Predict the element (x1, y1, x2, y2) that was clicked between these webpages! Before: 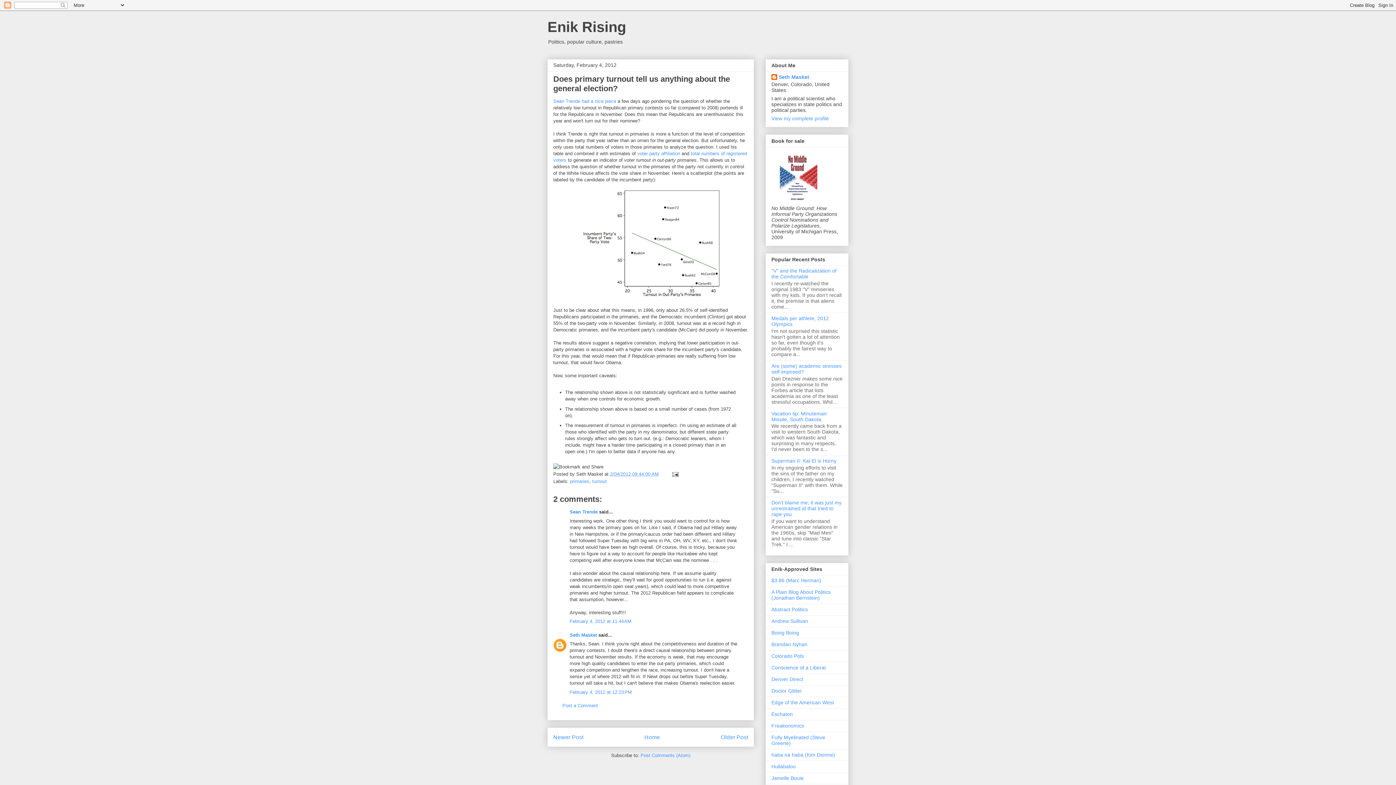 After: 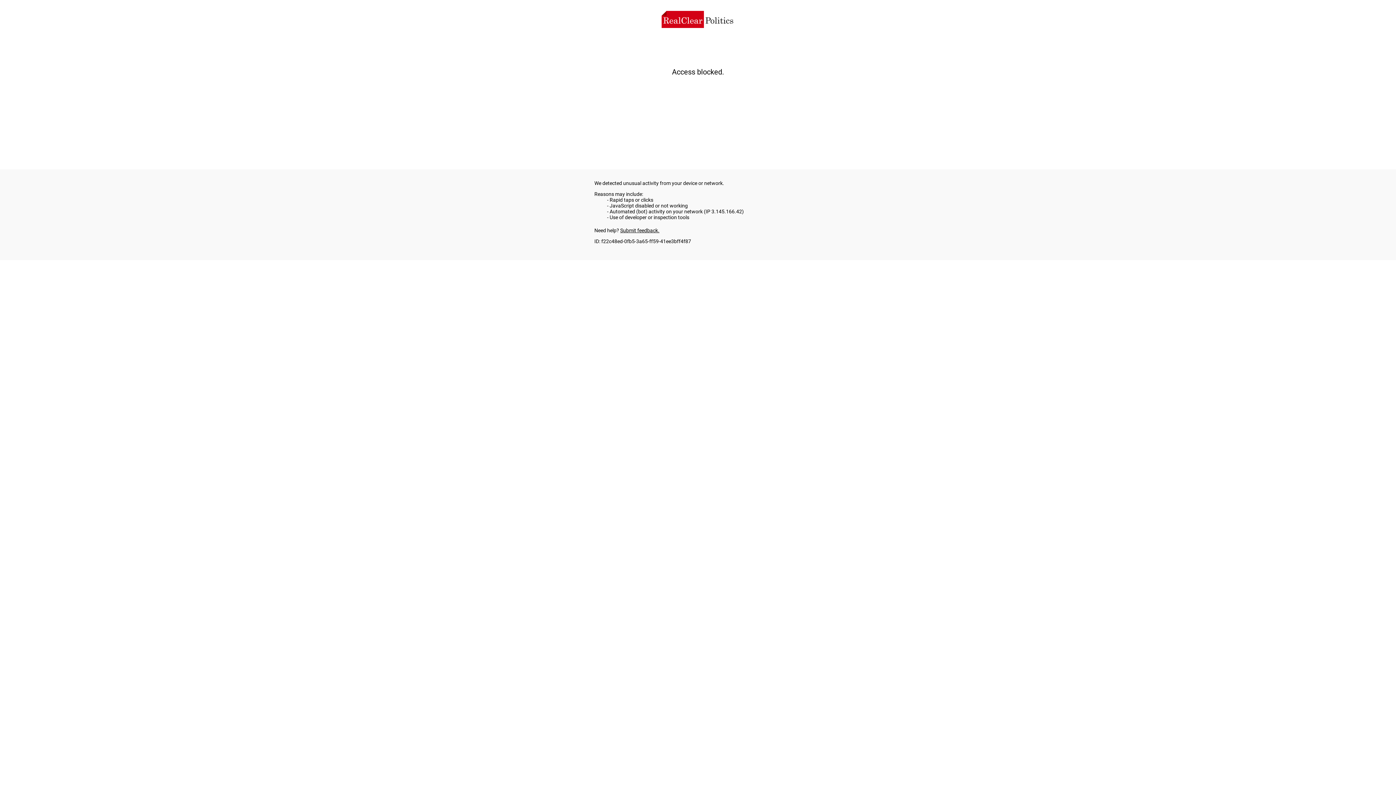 Action: label: Sean Trende bbox: (569, 509, 597, 514)